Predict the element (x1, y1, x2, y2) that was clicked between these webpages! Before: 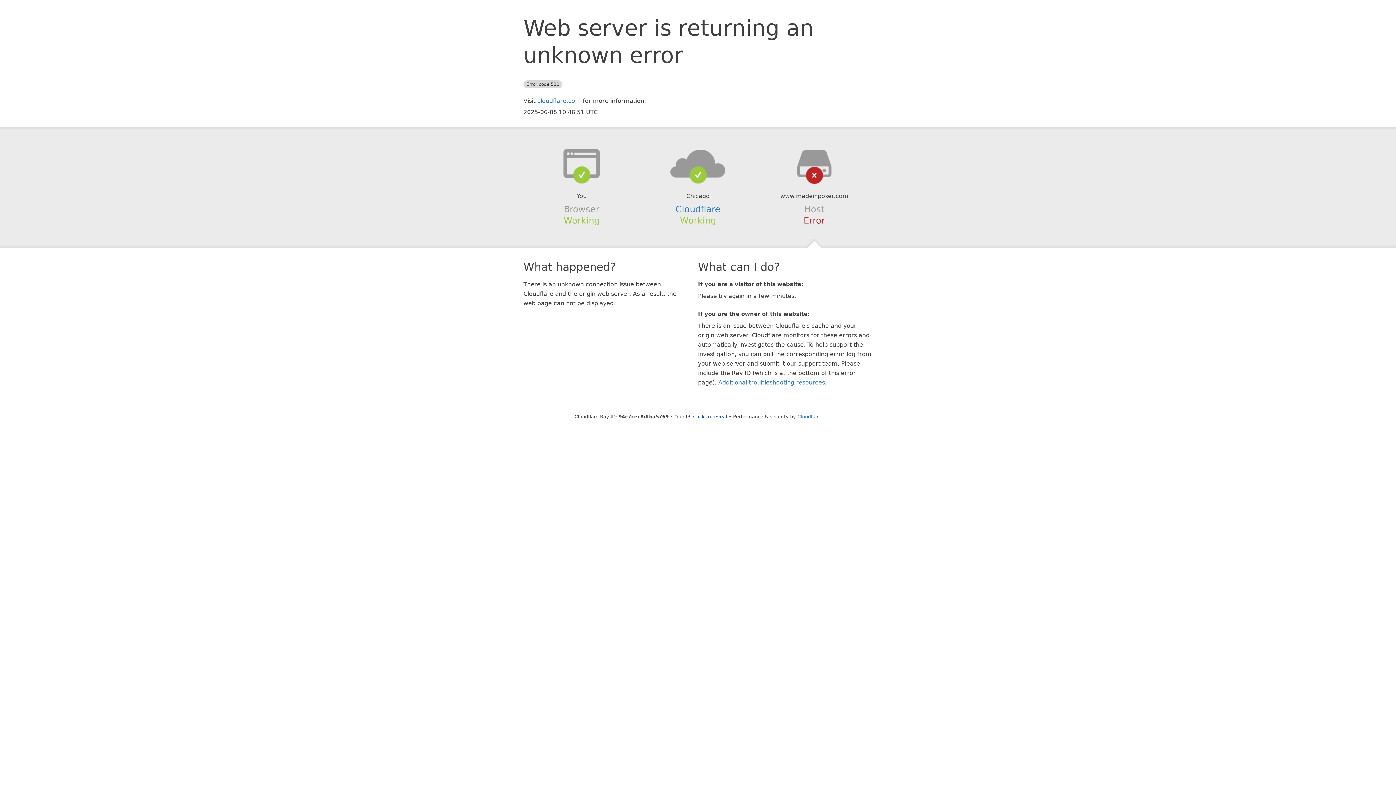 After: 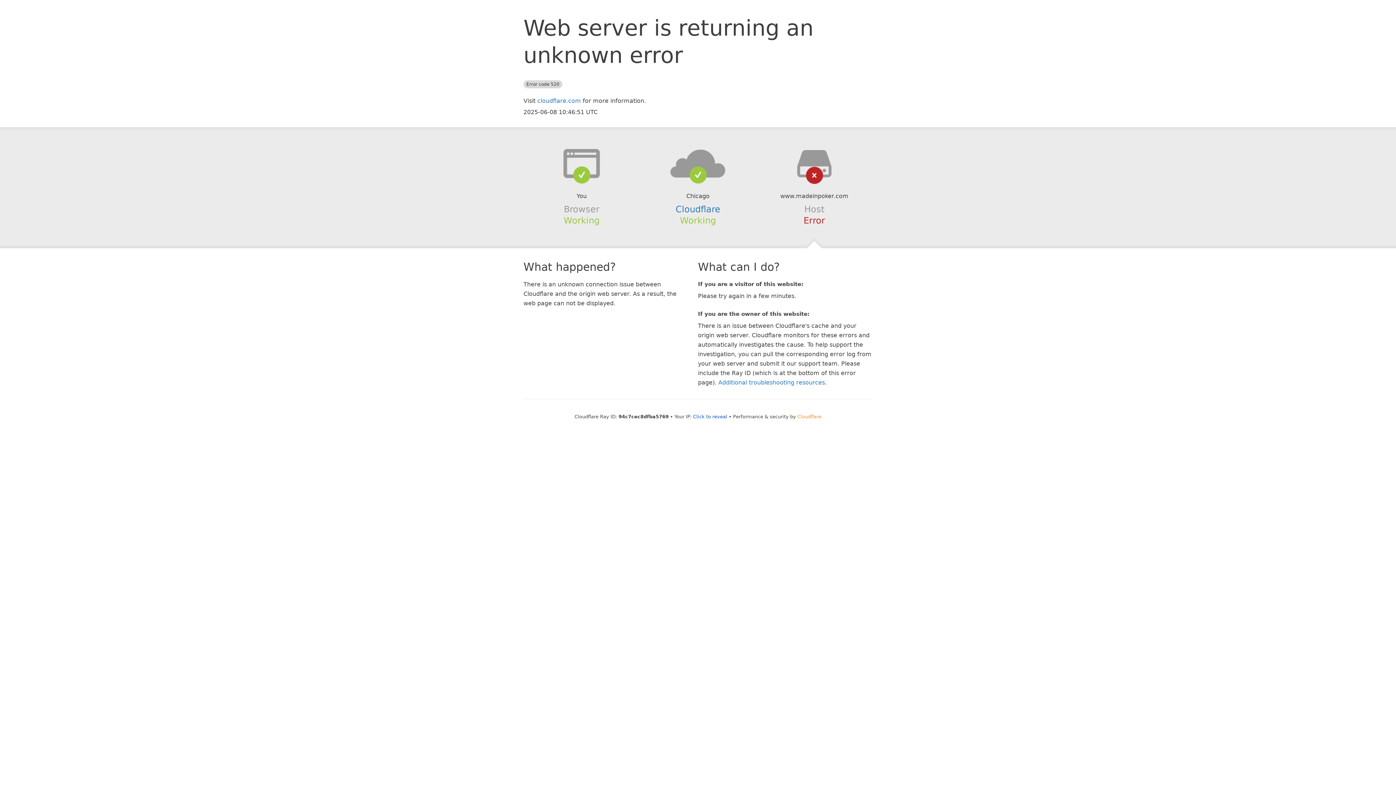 Action: bbox: (797, 414, 821, 419) label: Cloudflare